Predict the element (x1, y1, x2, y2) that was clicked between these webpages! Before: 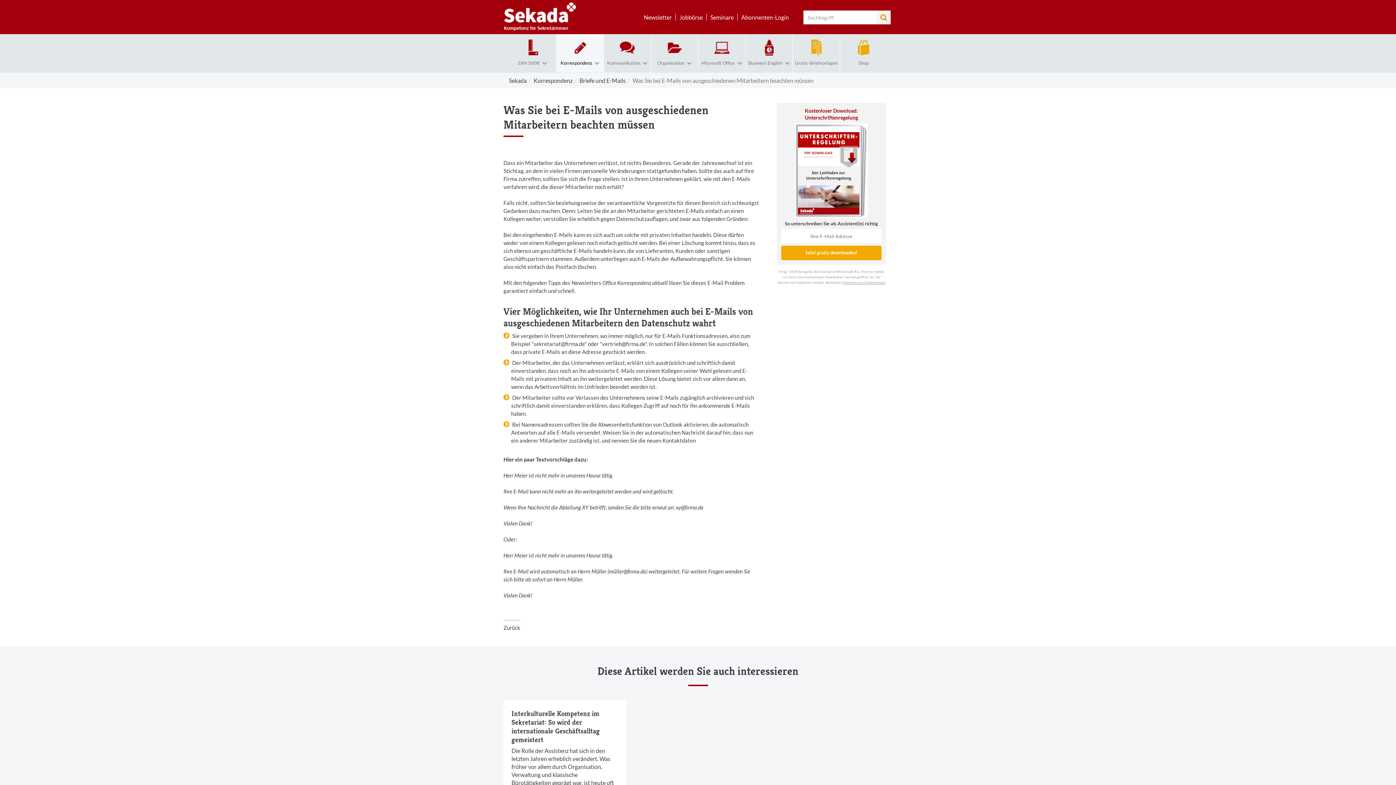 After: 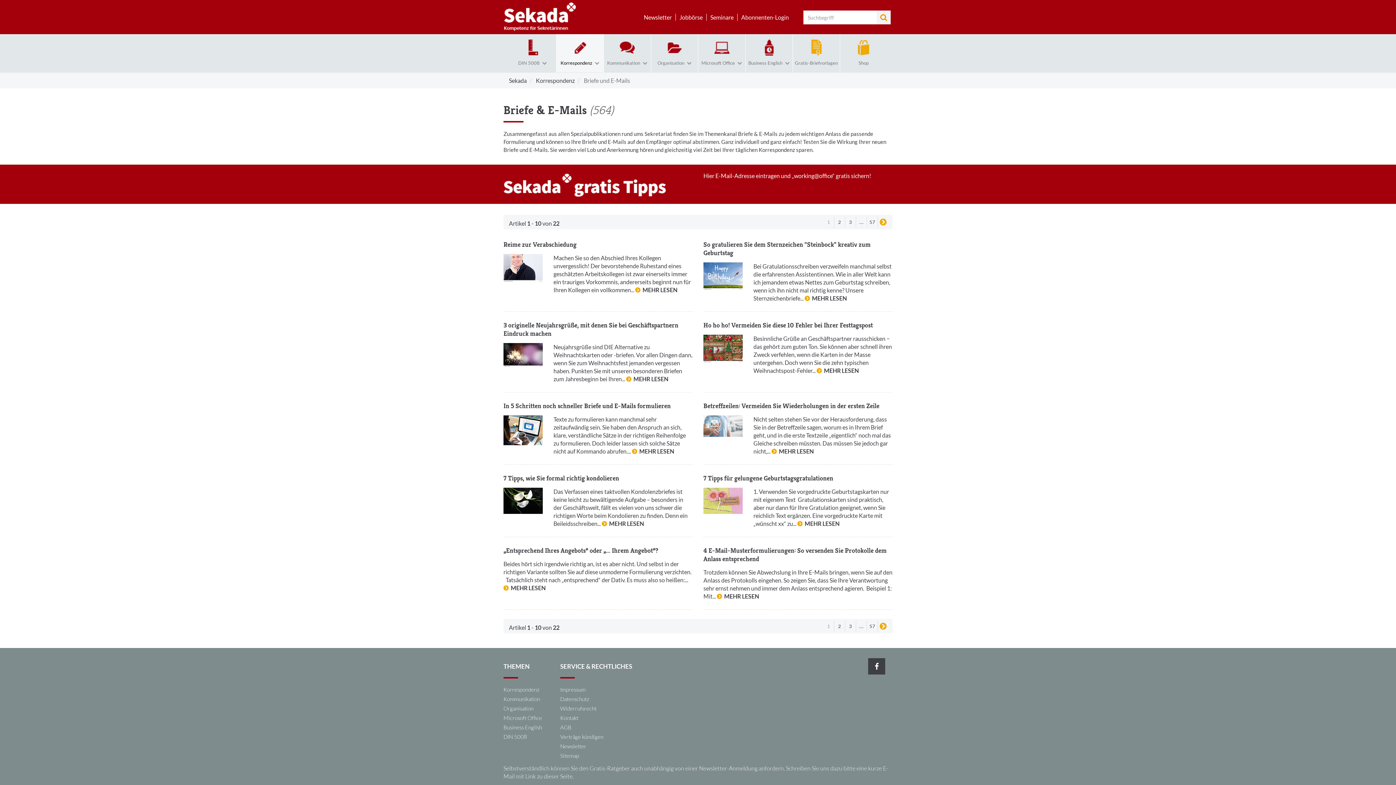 Action: label: Zurück bbox: (503, 620, 520, 631)